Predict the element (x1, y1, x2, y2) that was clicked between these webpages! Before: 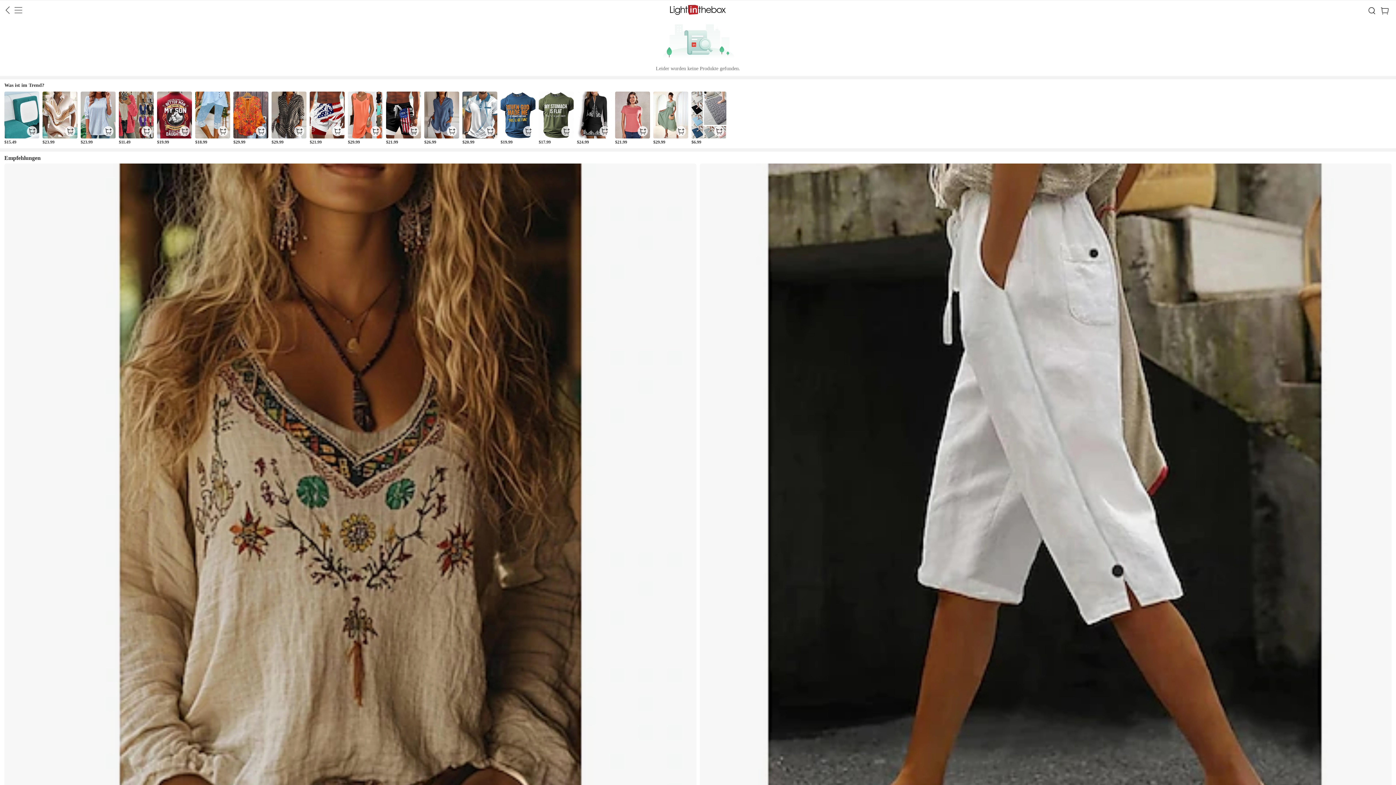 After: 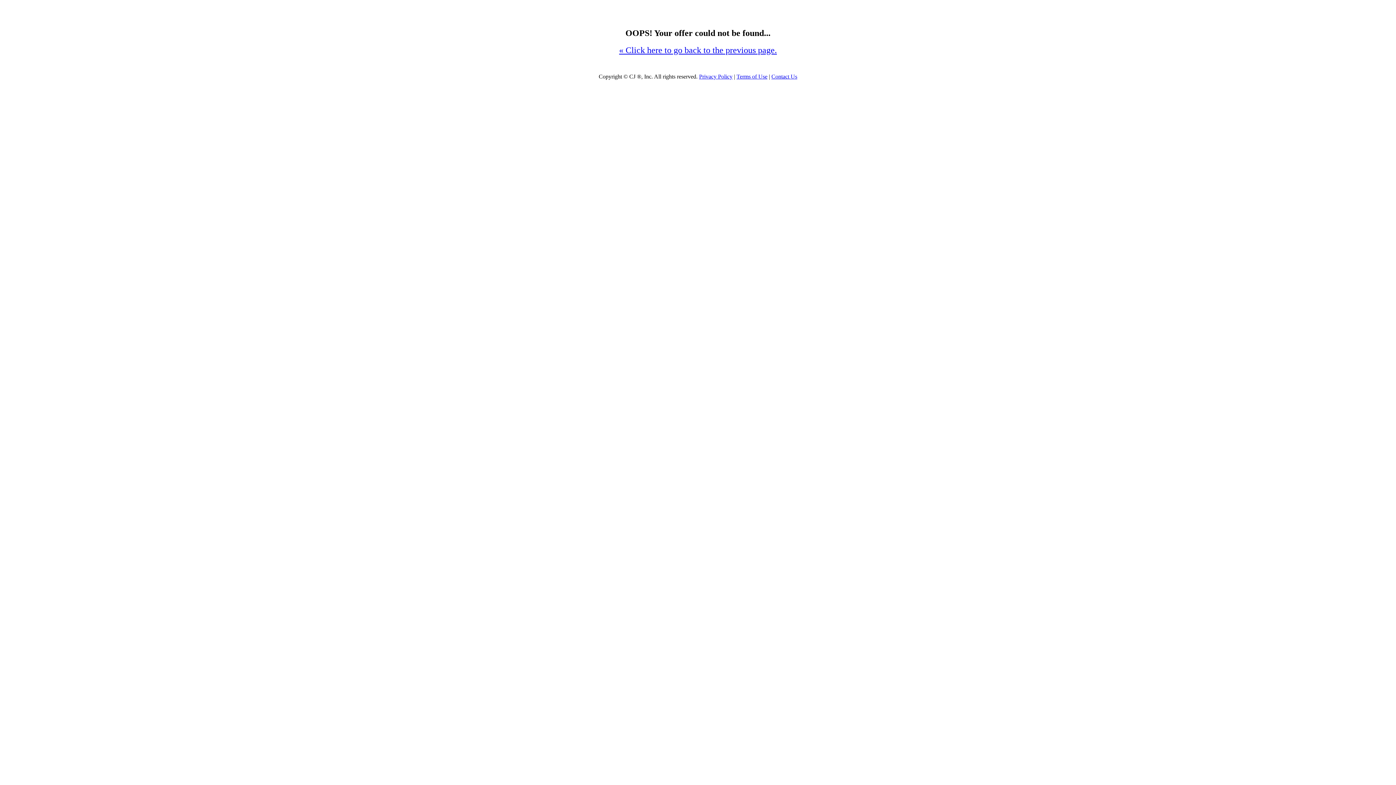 Action: label: $29.99 bbox: (653, 91, 688, 144)